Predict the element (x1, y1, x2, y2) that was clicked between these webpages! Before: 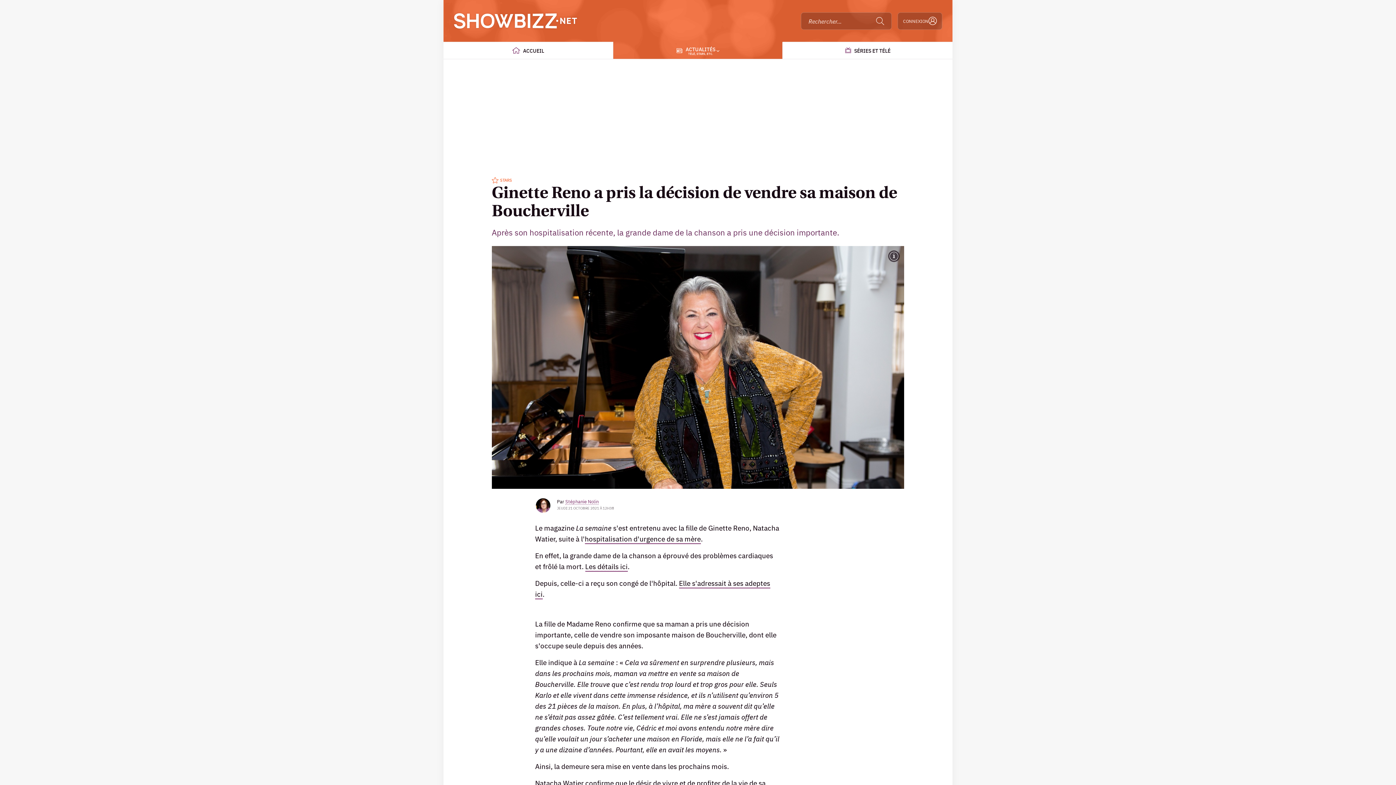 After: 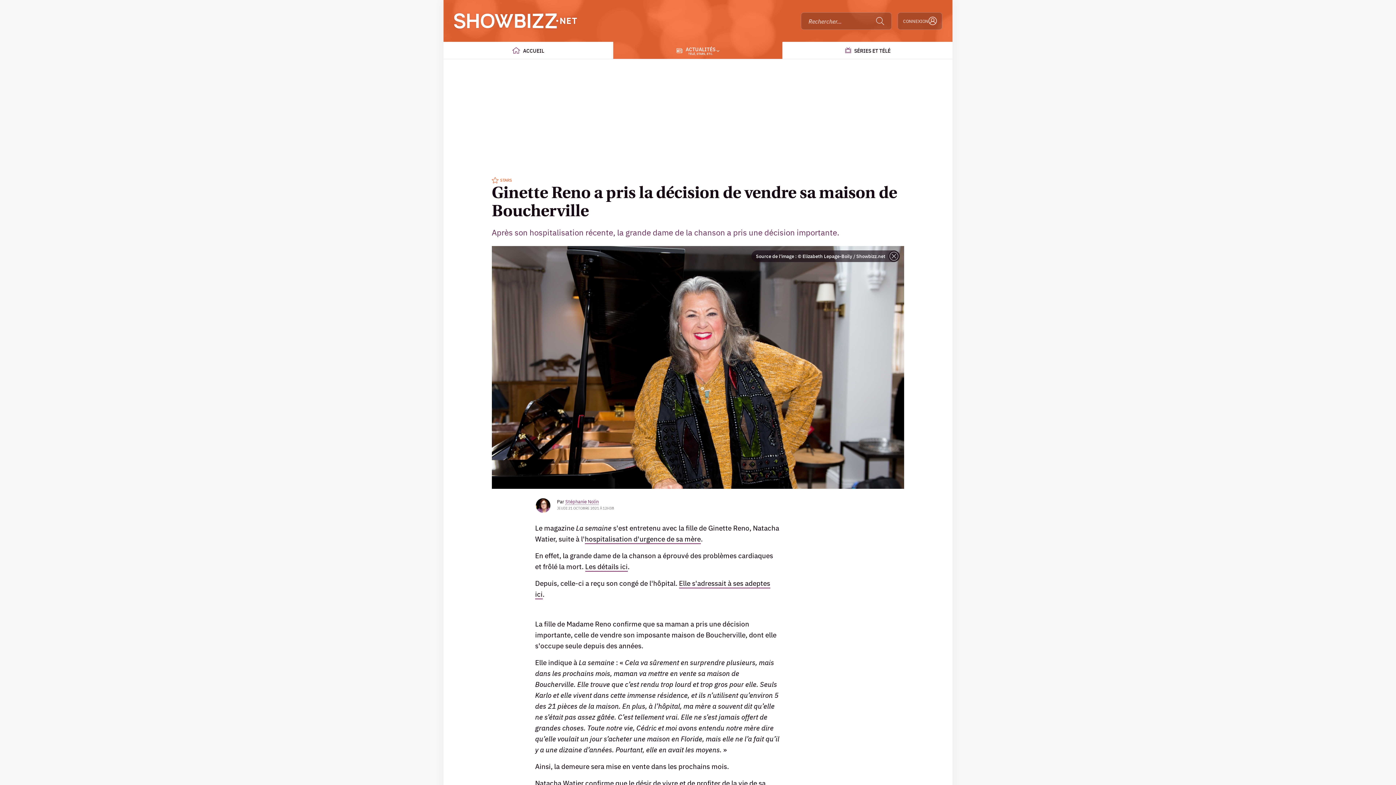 Action: label: Ouvrir bbox: (888, 250, 900, 262)